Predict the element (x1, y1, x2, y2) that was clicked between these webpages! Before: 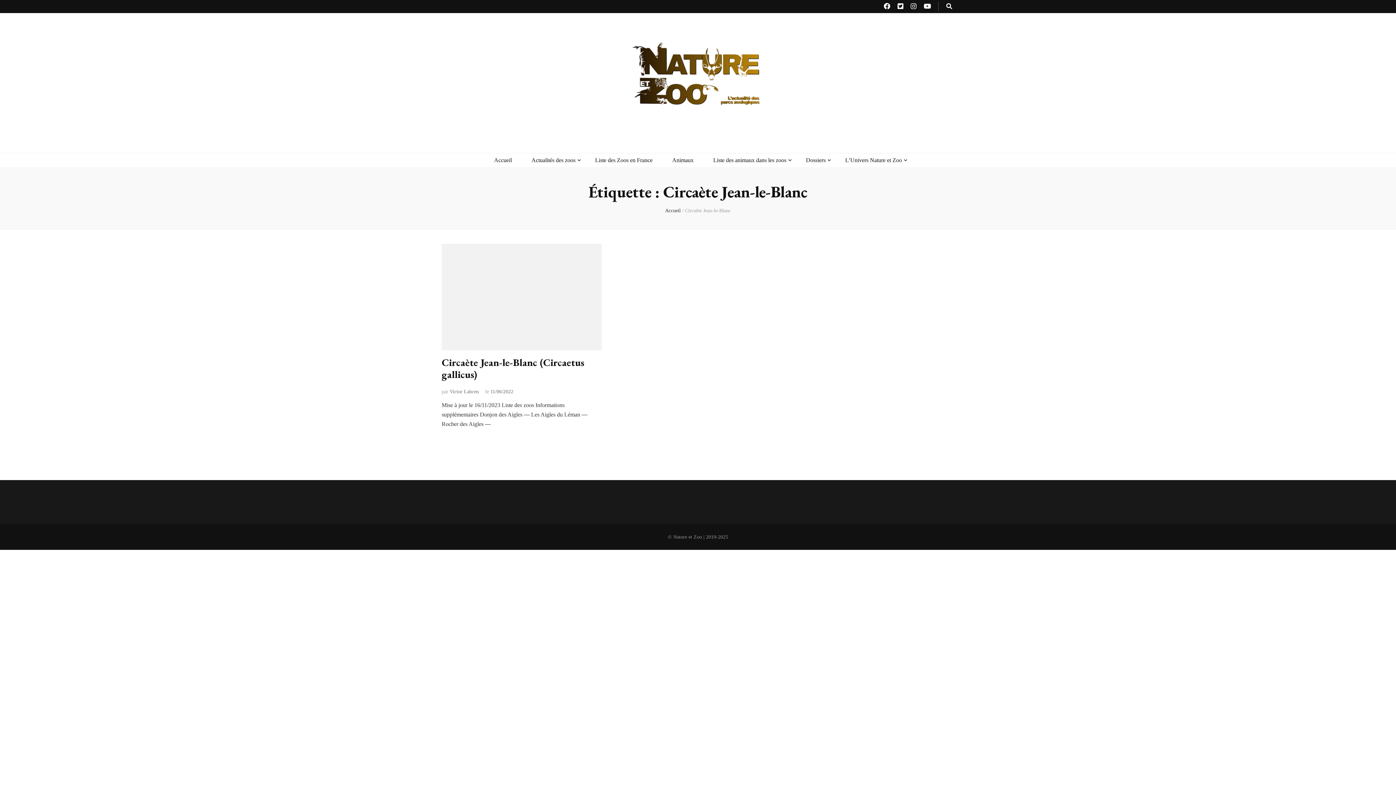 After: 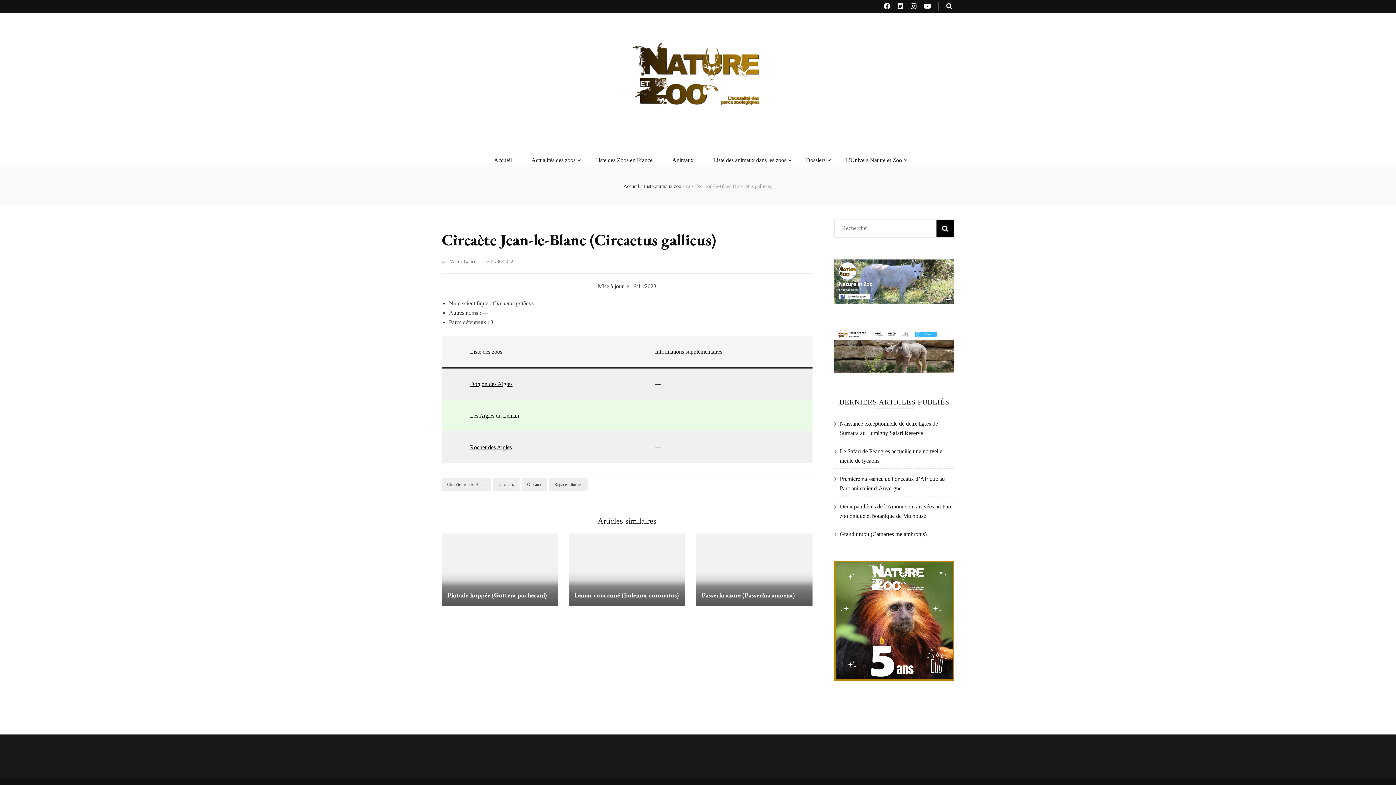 Action: bbox: (441, 244, 601, 350)